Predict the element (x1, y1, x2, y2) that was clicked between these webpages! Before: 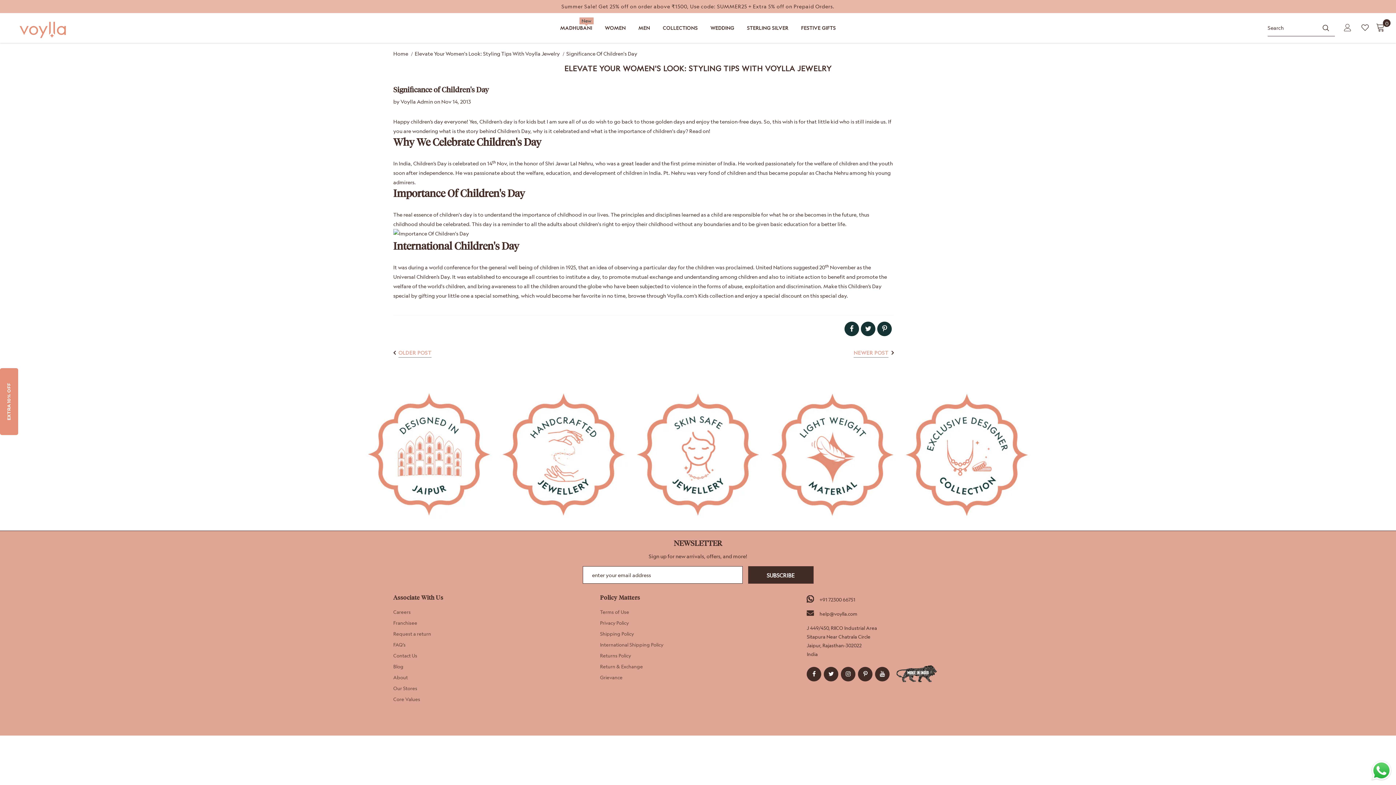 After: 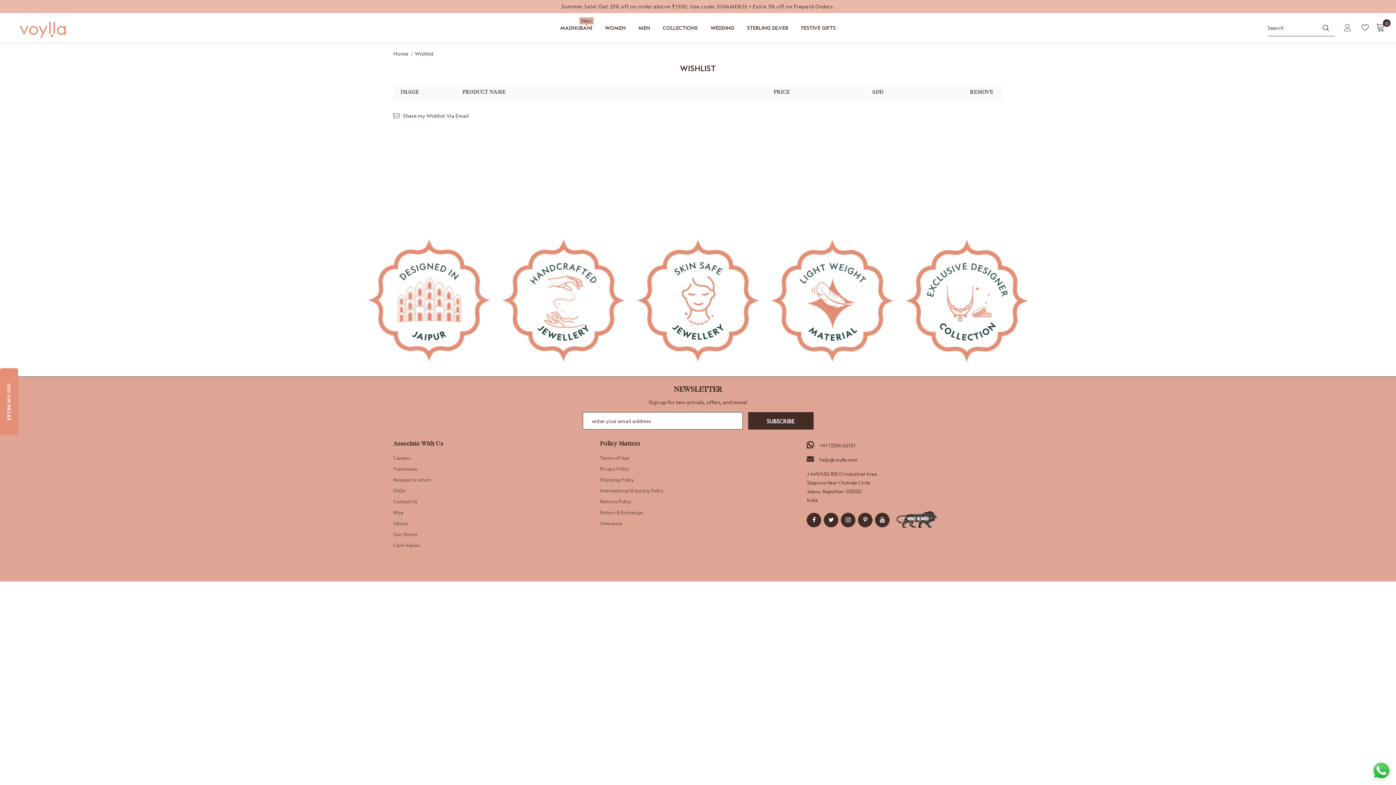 Action: bbox: (1354, 22, 1369, 33)